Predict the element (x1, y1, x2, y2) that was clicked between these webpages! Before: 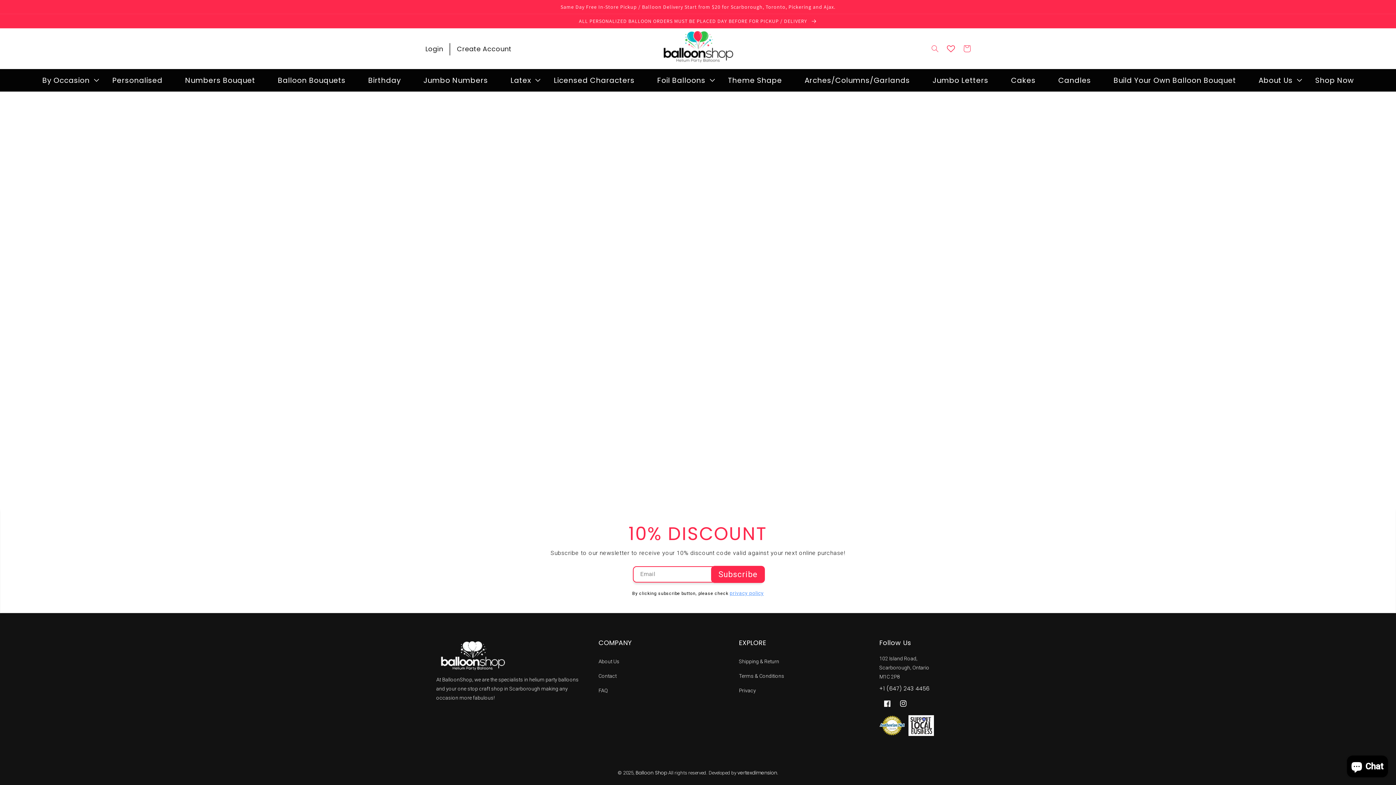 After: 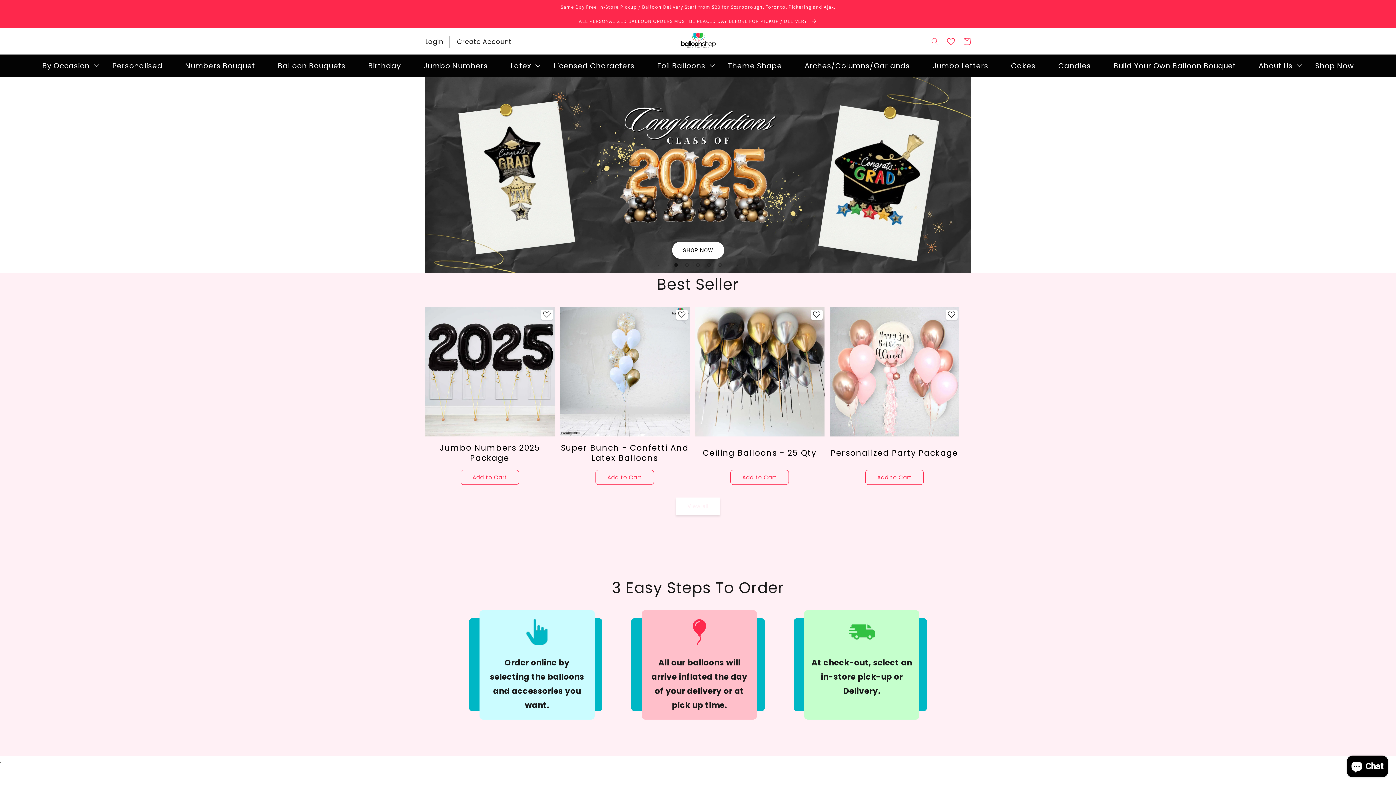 Action: bbox: (658, 28, 737, 69)